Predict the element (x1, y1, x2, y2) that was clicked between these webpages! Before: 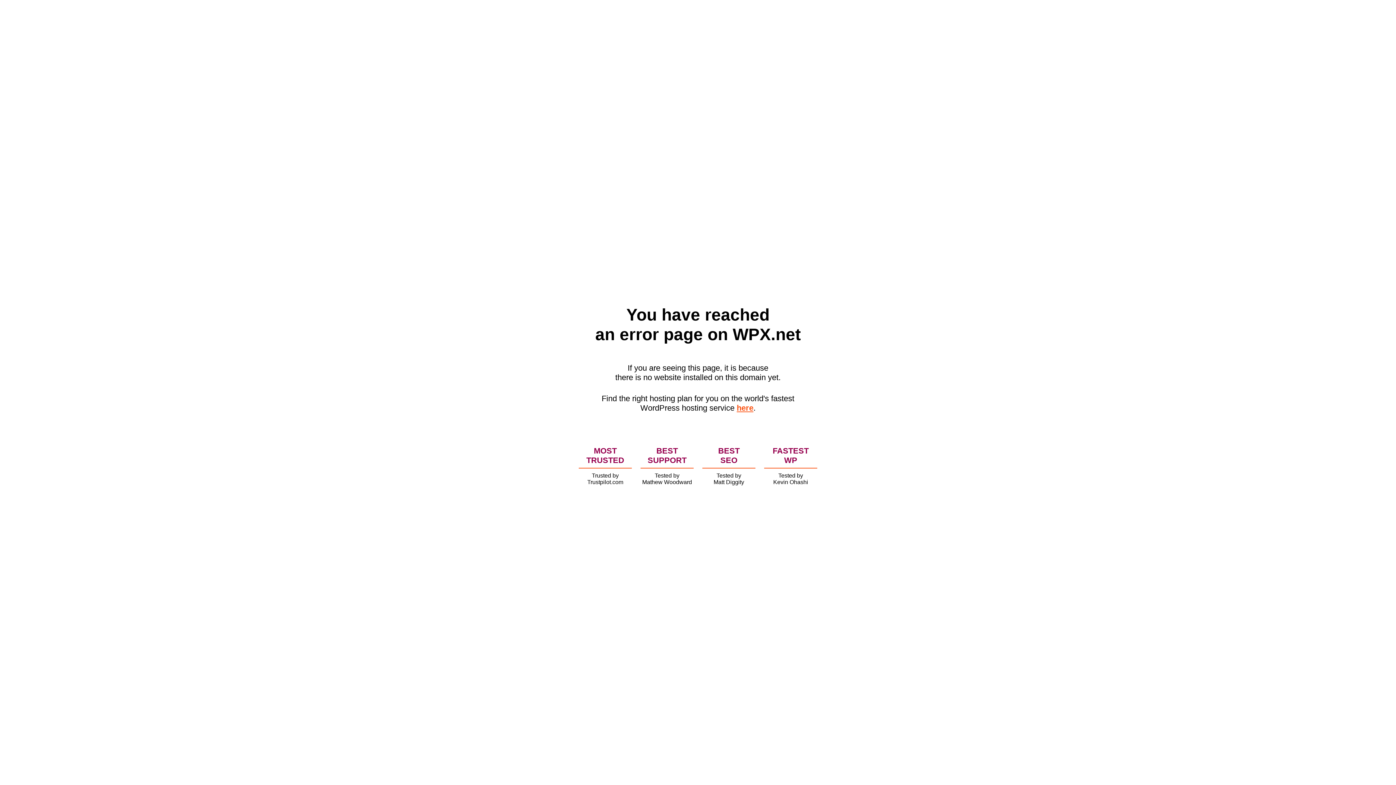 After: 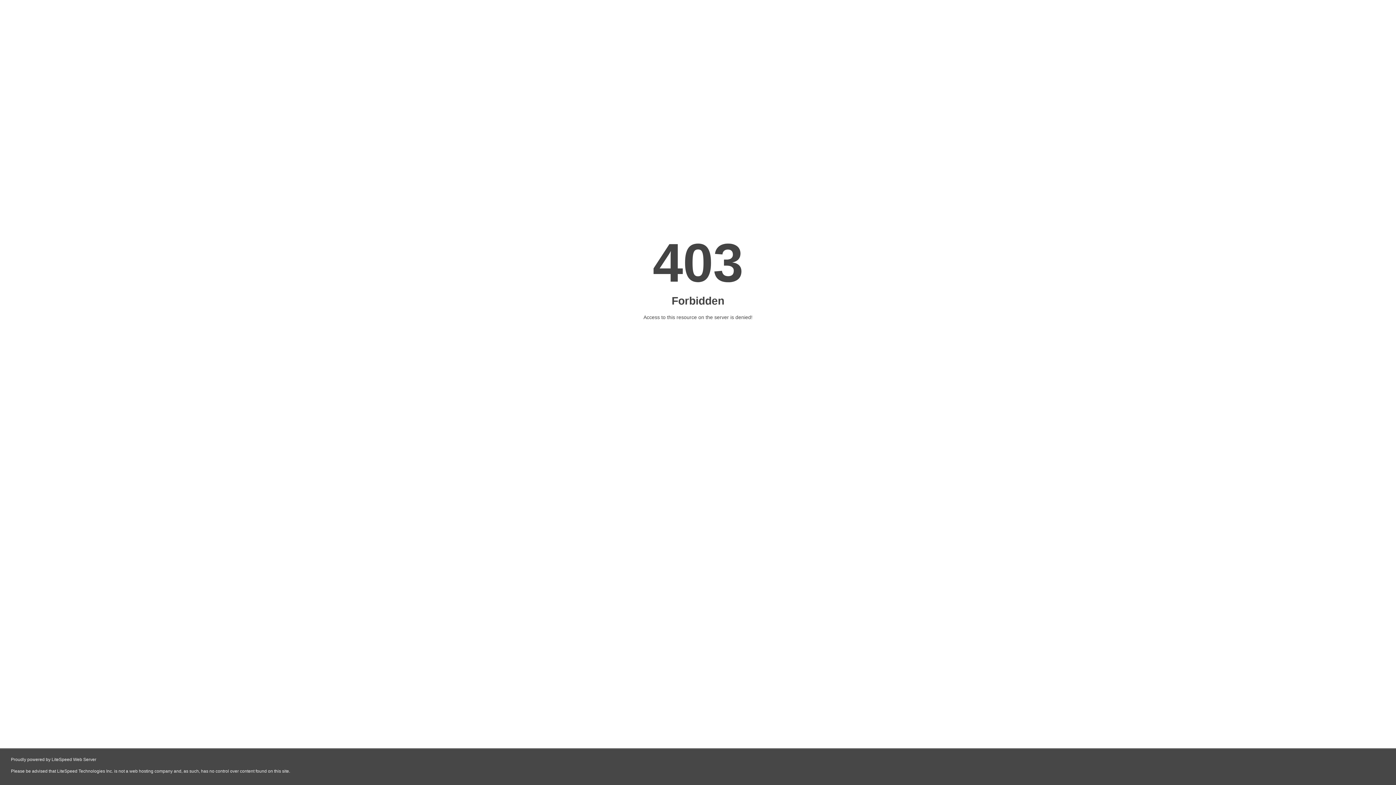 Action: bbox: (736, 403, 753, 412) label: here